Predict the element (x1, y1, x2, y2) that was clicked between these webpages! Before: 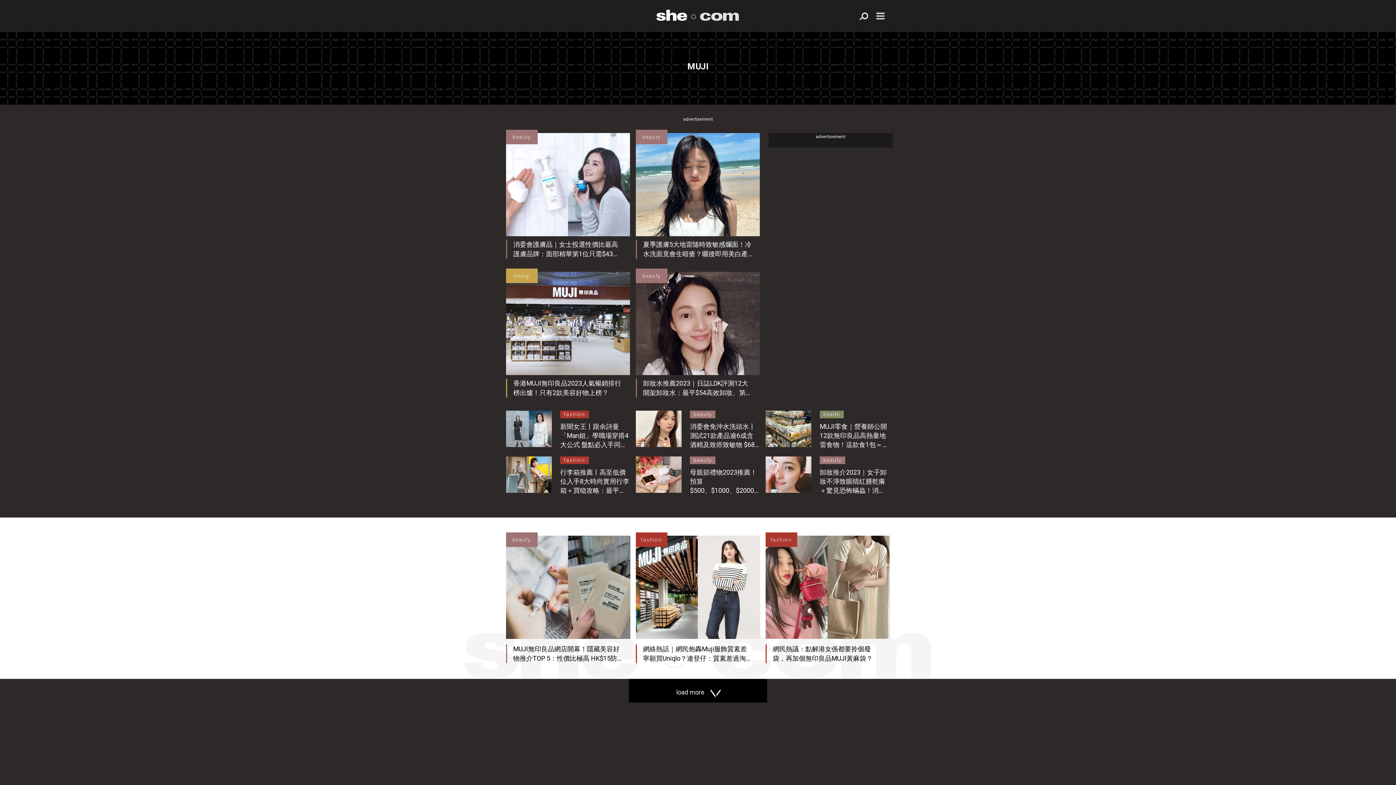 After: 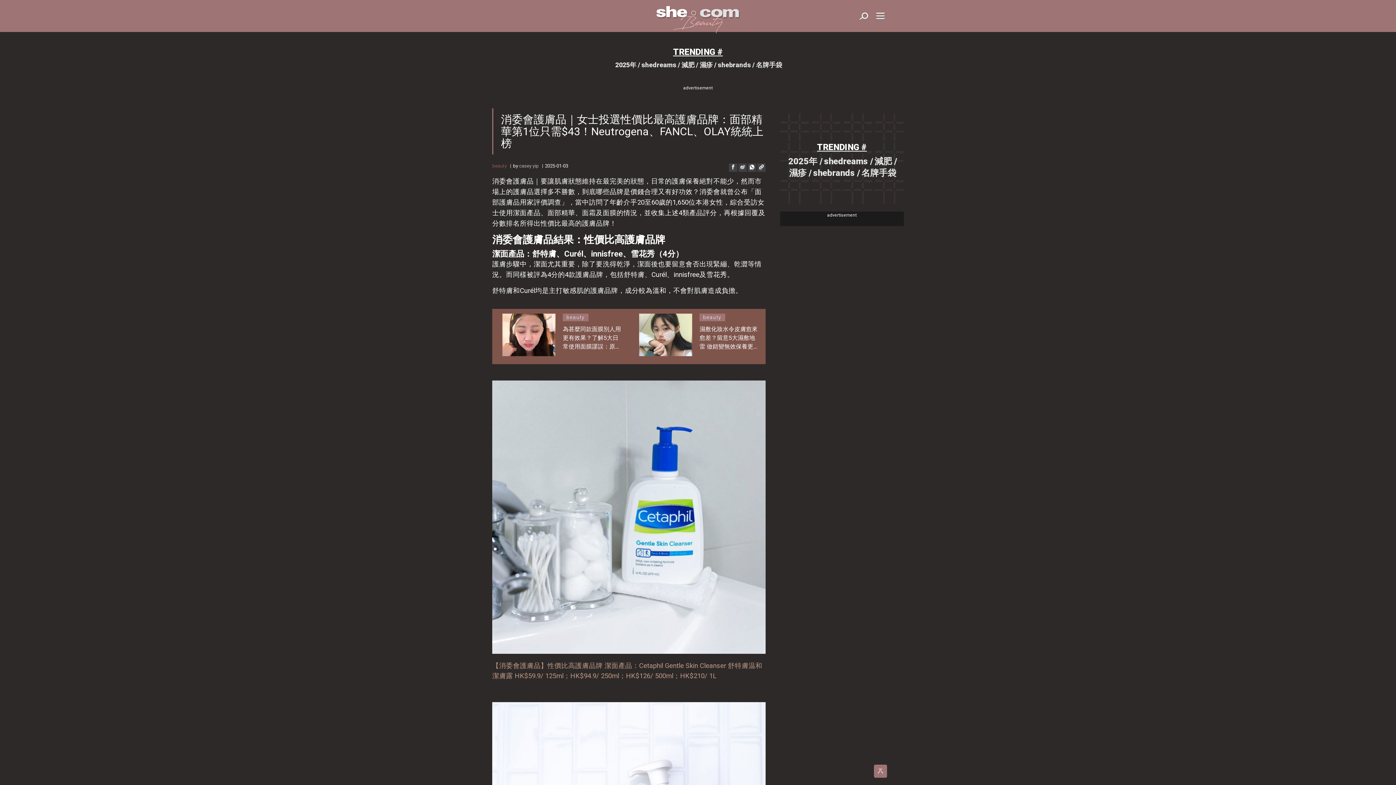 Action: bbox: (506, 240, 630, 258) label: 消委會護膚品｜女士投選性價比最高護膚品牌：面部精華第1位只需$43！Neutrogena、FANCL、OLAY統統上榜